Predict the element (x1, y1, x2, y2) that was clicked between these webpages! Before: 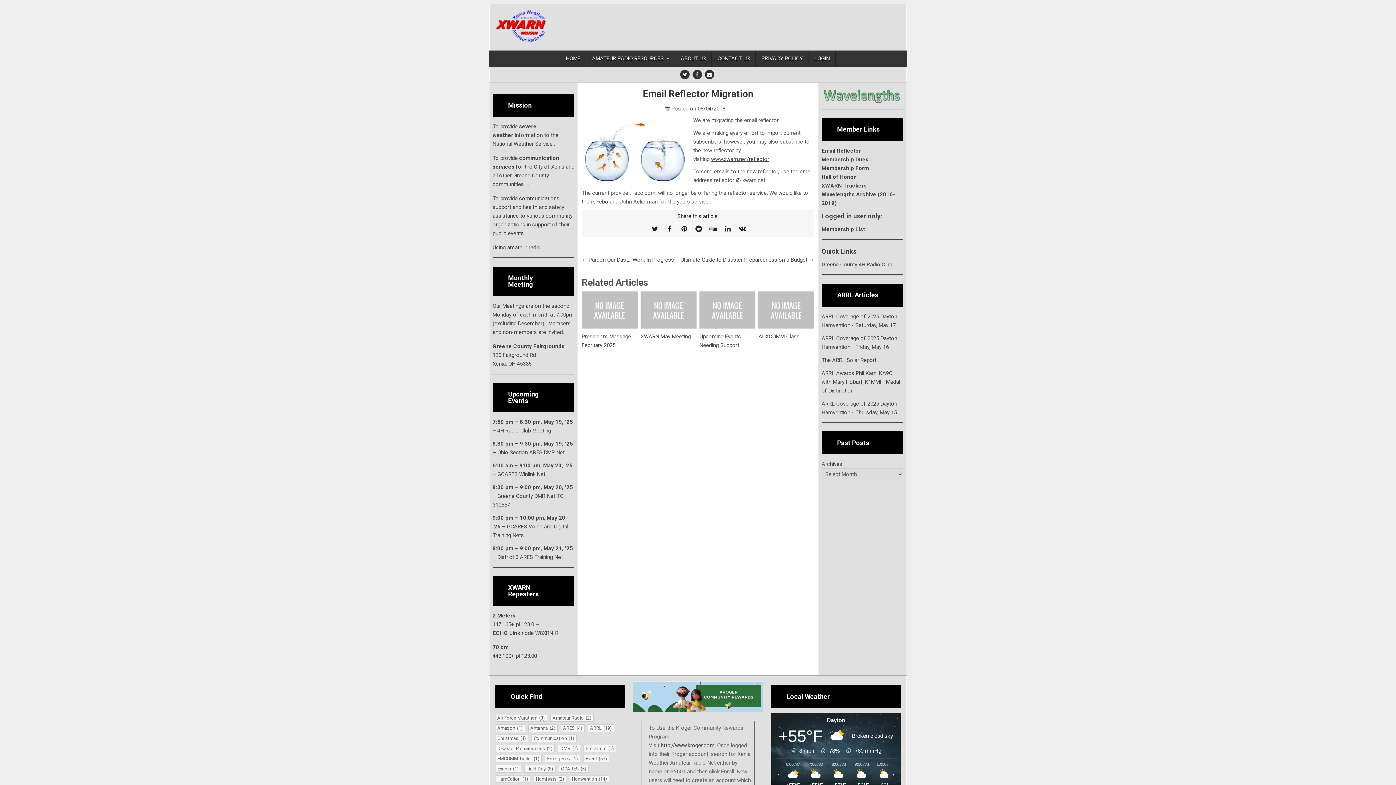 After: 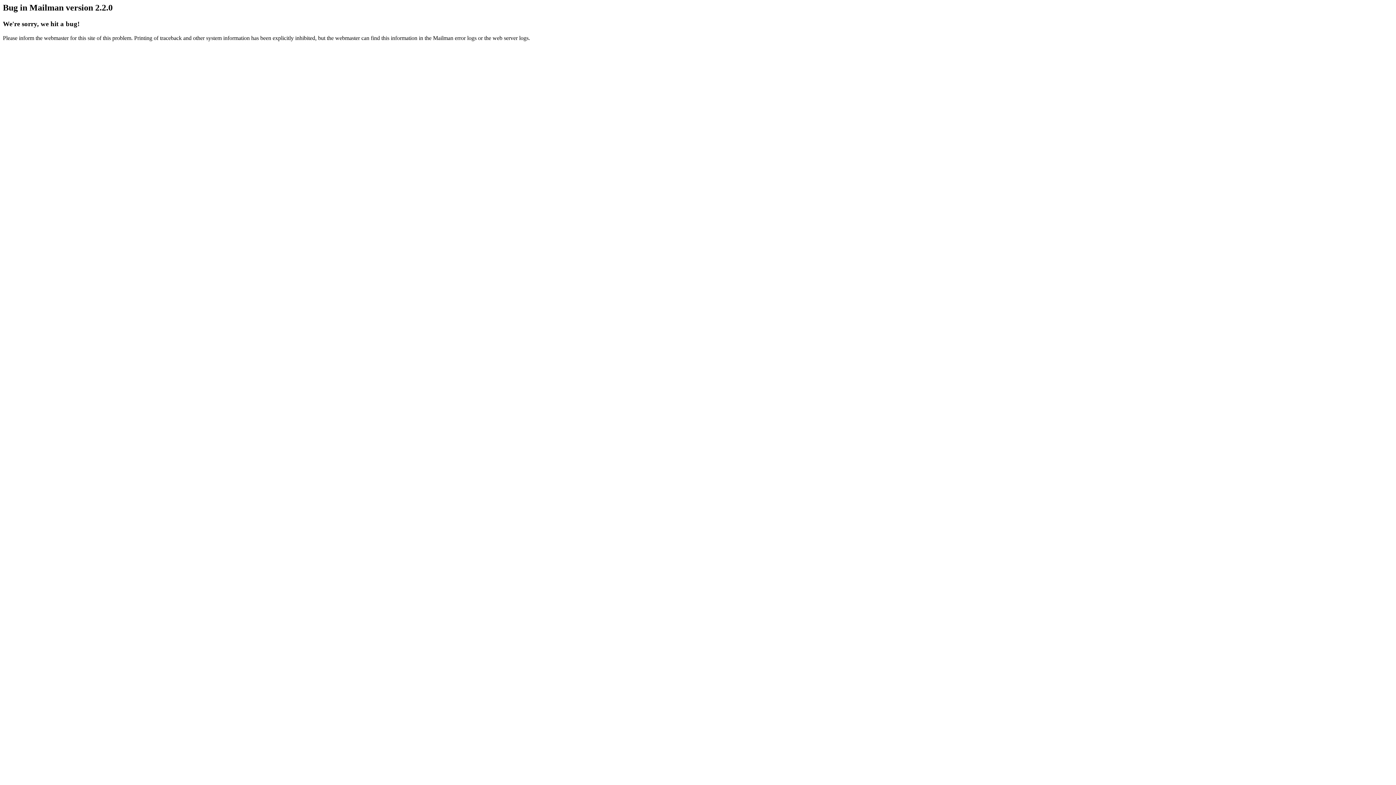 Action: bbox: (711, 155, 769, 162) label: www.xwarn.net/reflector